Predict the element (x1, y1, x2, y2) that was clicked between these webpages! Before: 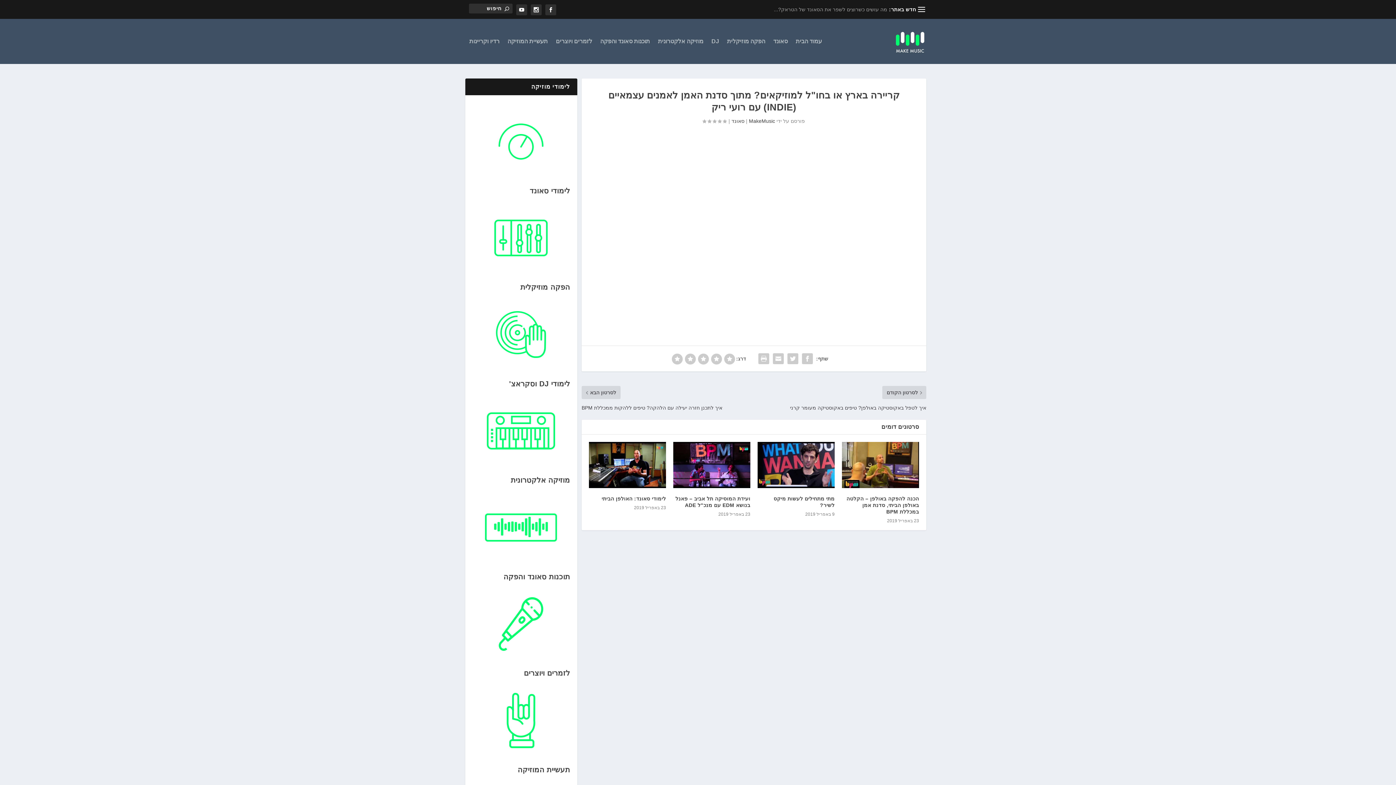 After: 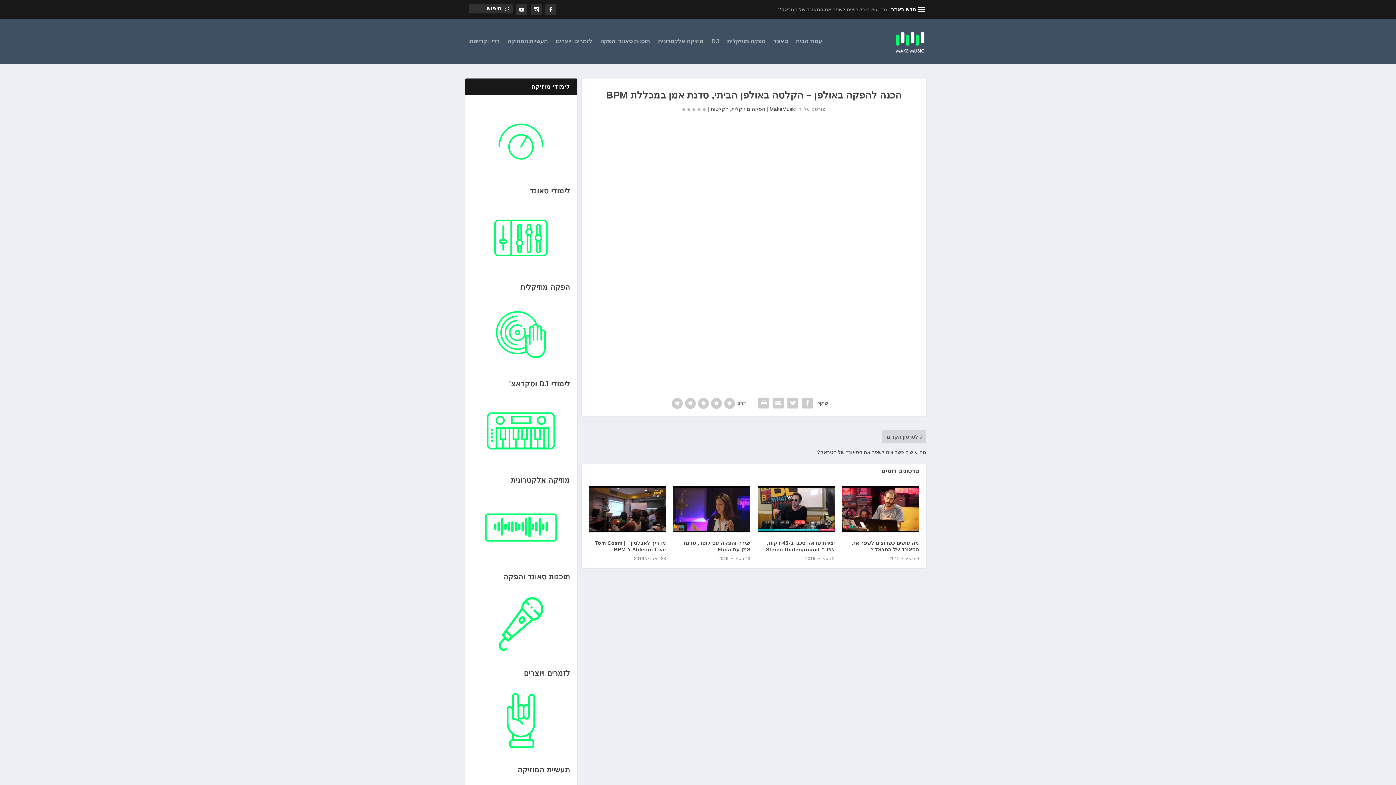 Action: bbox: (846, 496, 919, 515) label: הכנה להפקה באולפן – הקלטה באולפן הביתי, סדנת אמן במכללת BPM